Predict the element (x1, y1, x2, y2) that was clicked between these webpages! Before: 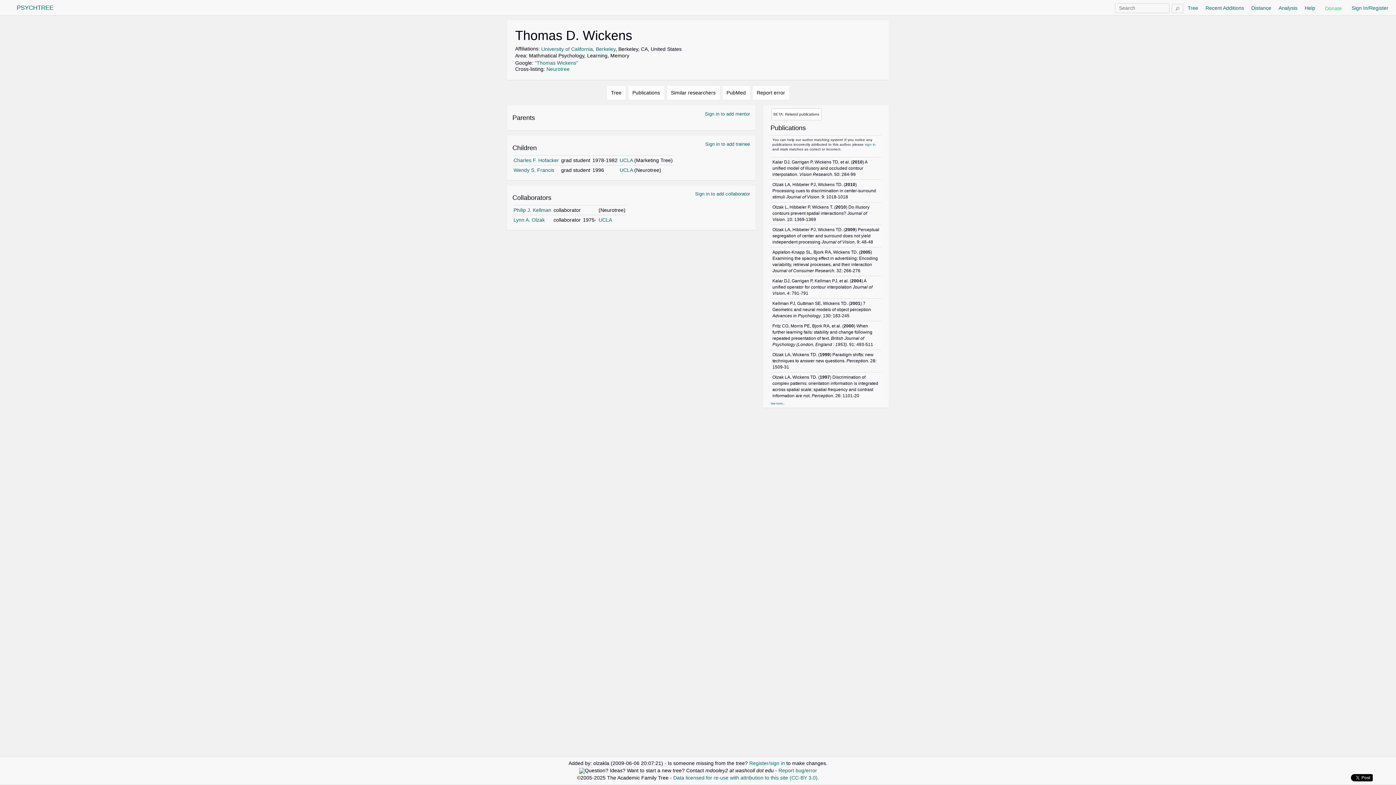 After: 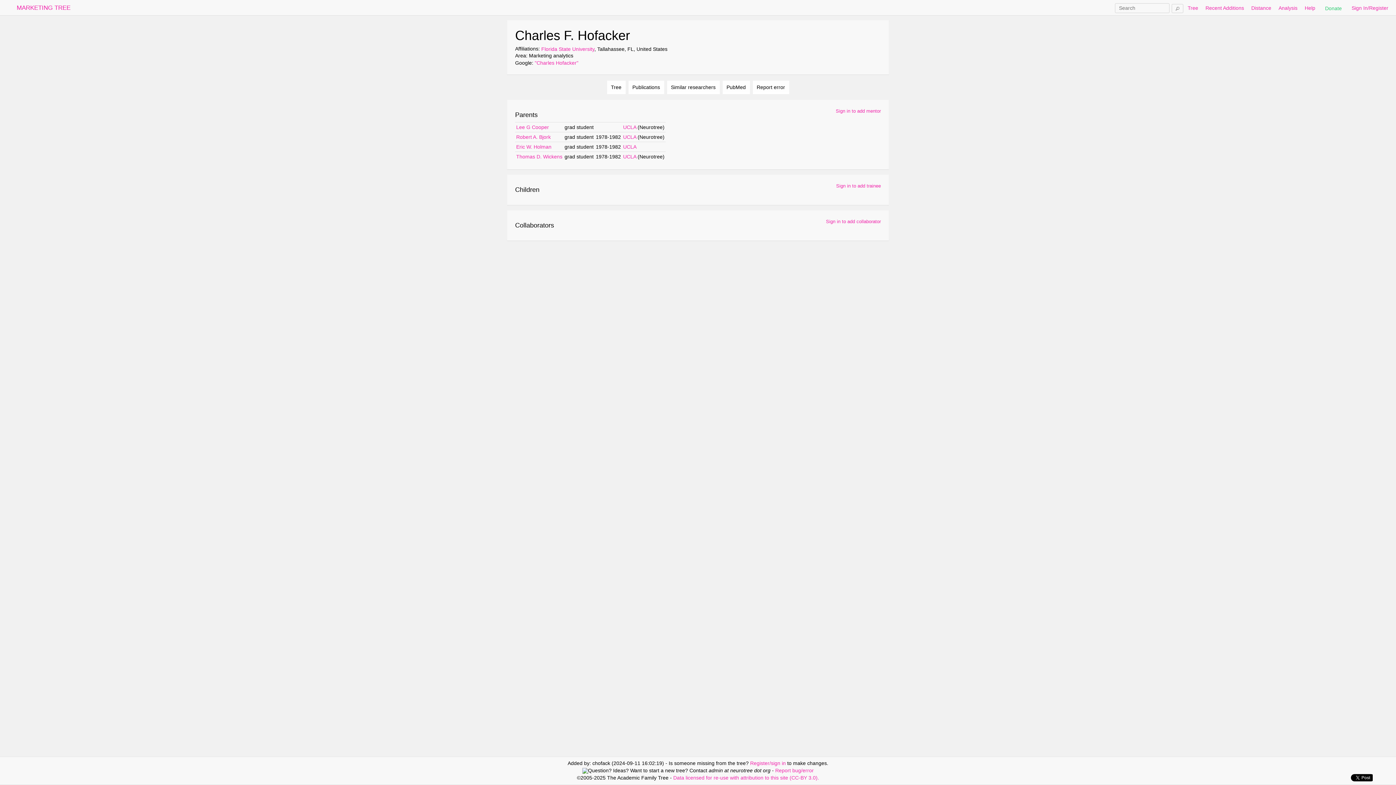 Action: bbox: (513, 157, 559, 163) label: Charles F. Hofacker